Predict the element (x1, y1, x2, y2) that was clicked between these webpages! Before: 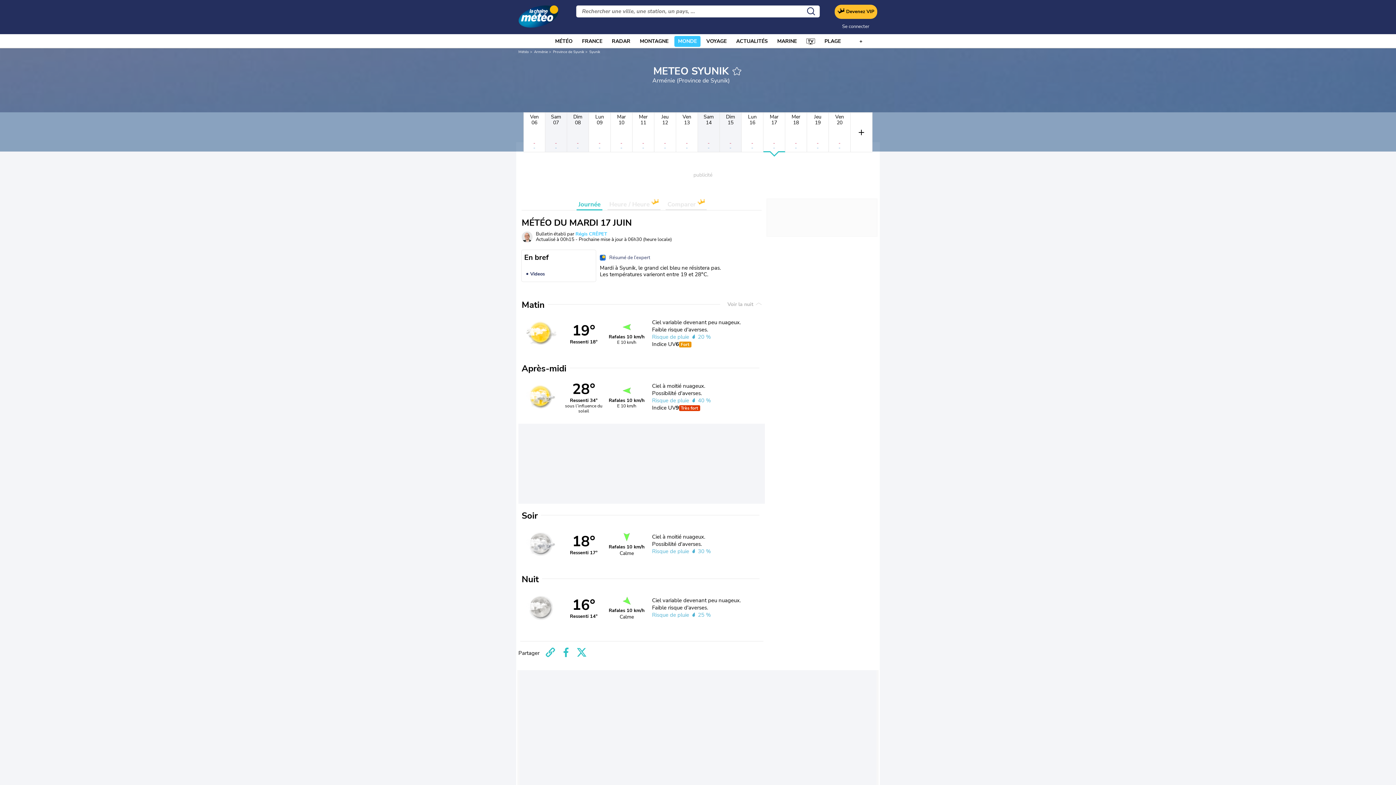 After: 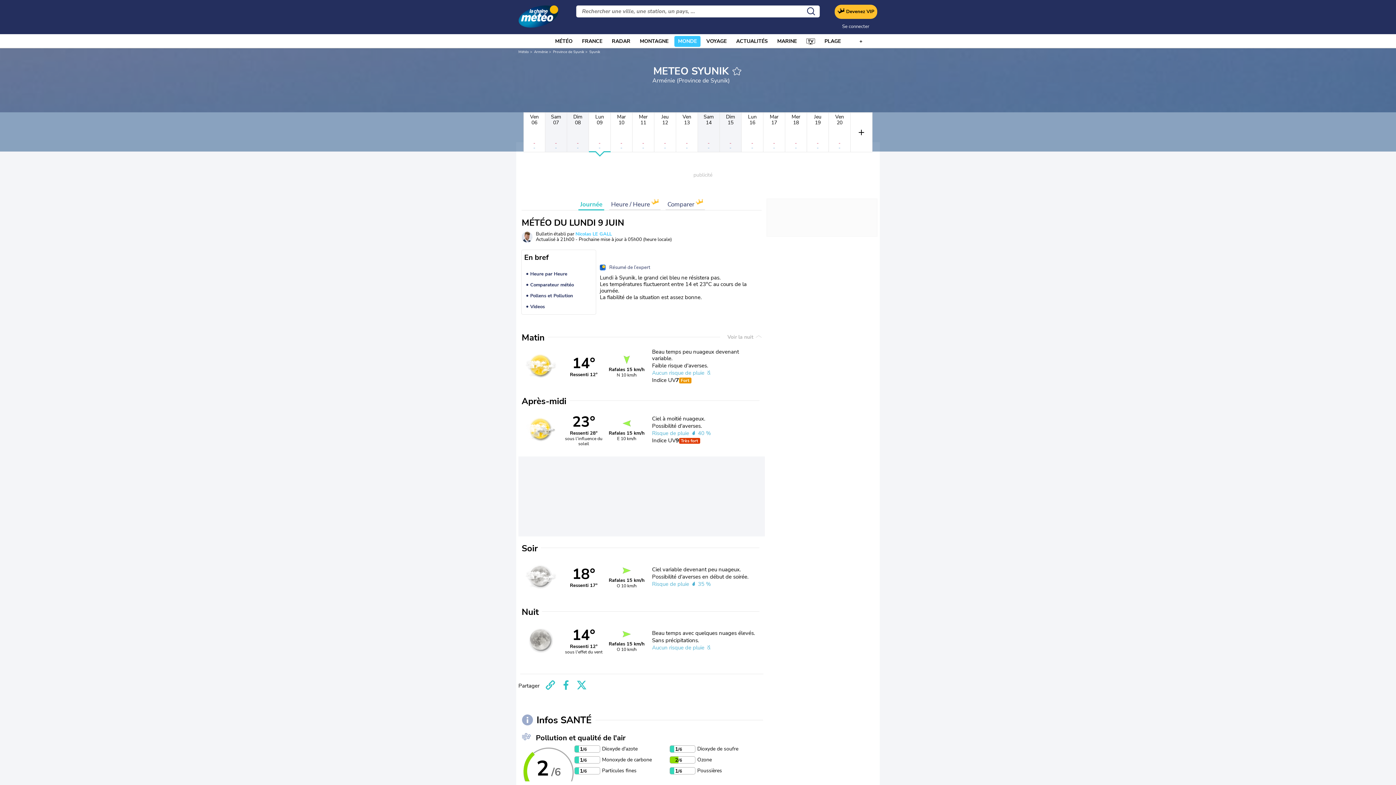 Action: bbox: (589, 112, 610, 152) label: Lun
09
-
-